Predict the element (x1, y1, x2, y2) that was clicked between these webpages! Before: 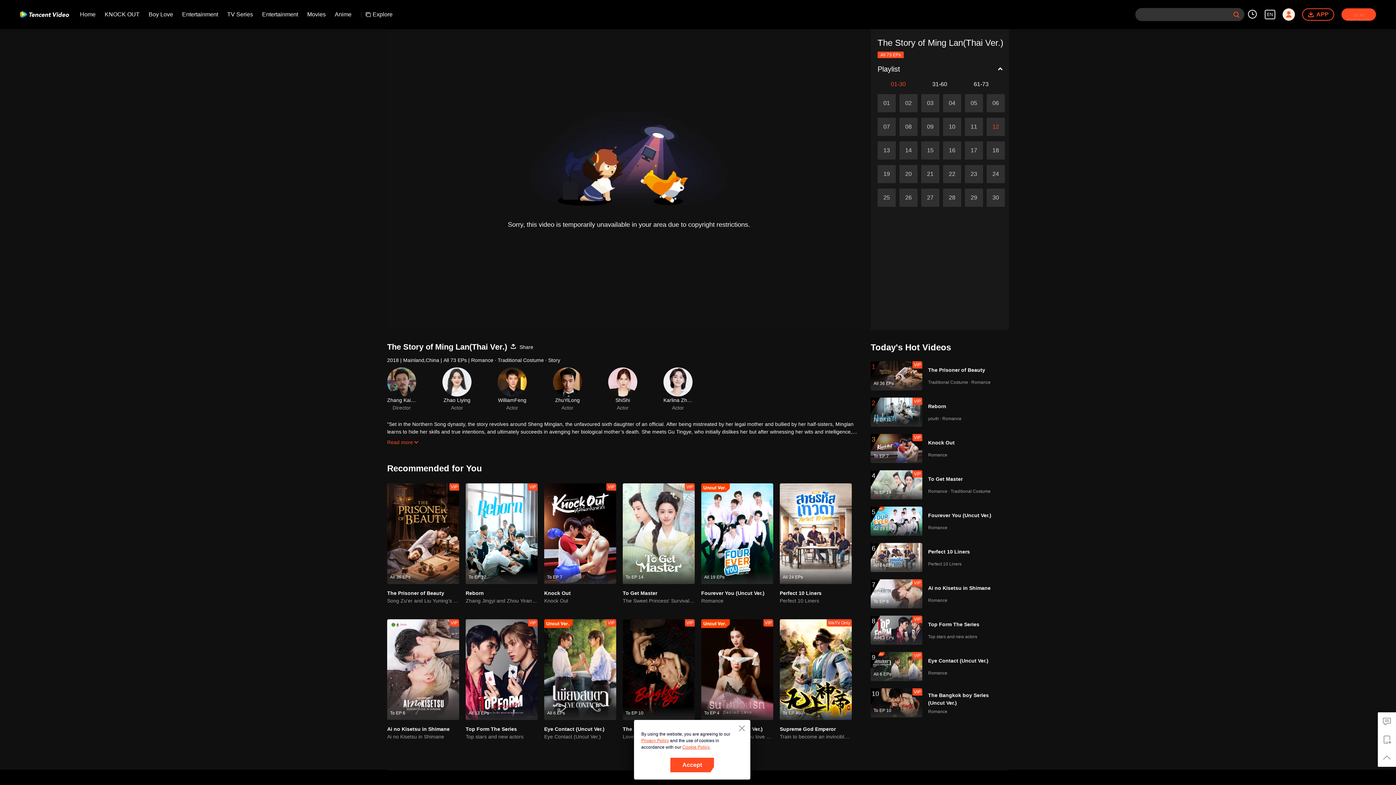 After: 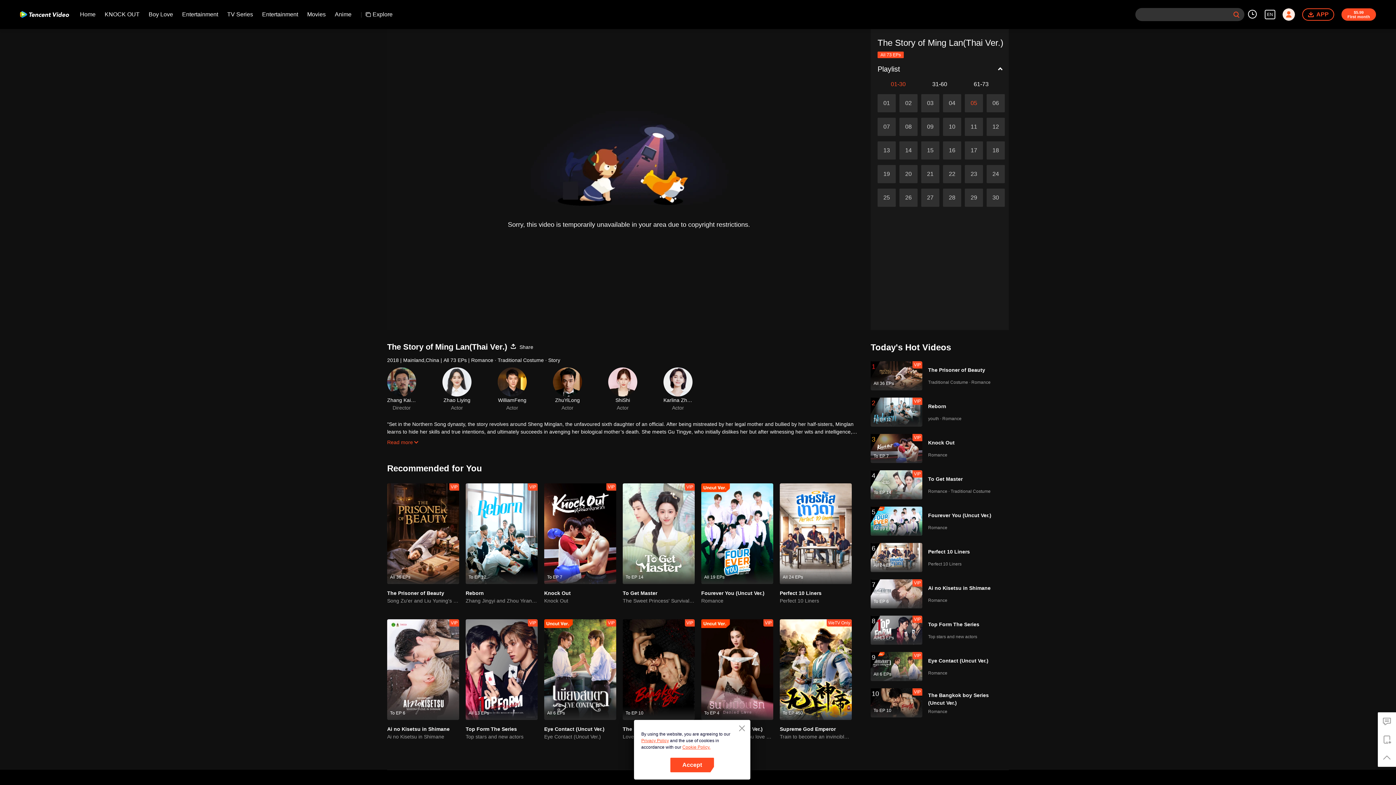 Action: bbox: (965, 94, 983, 112) label: play video link